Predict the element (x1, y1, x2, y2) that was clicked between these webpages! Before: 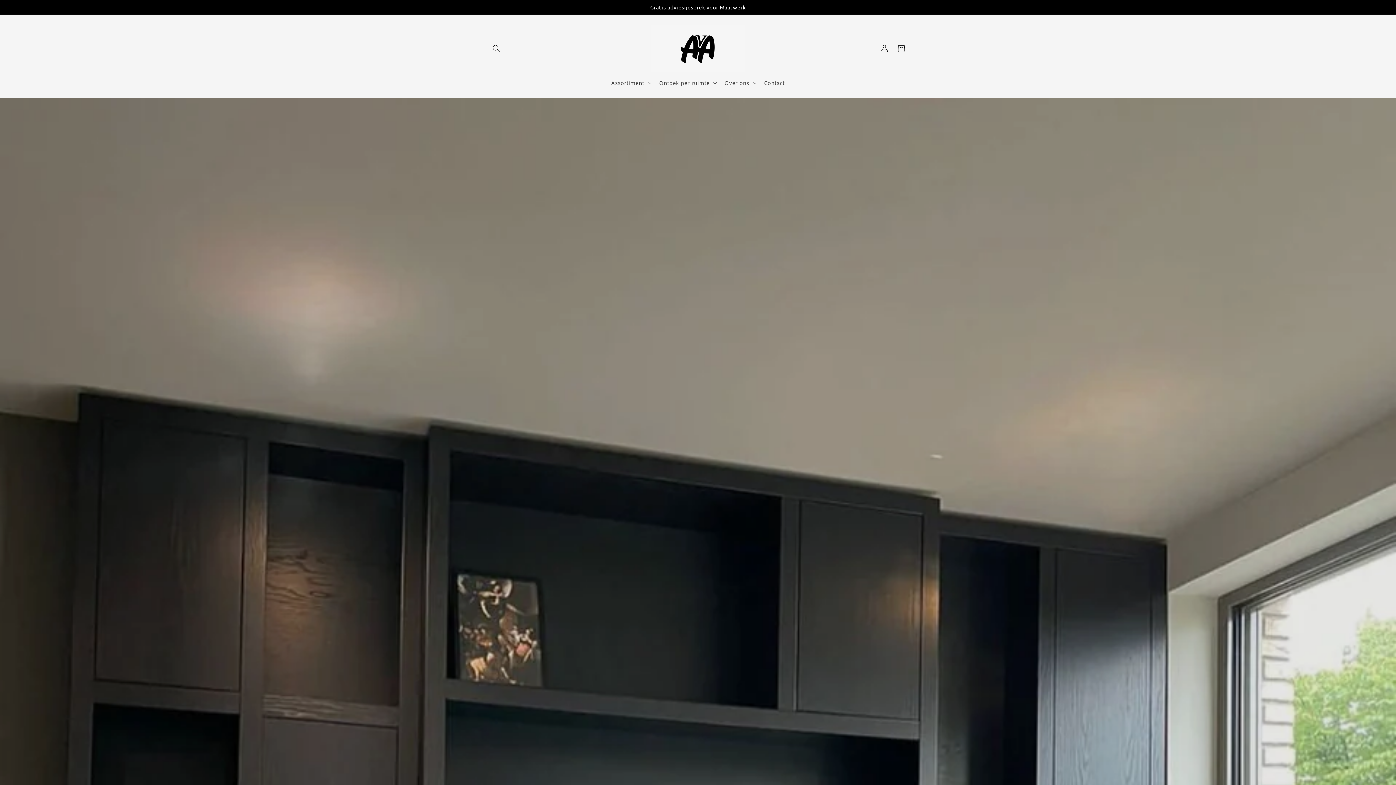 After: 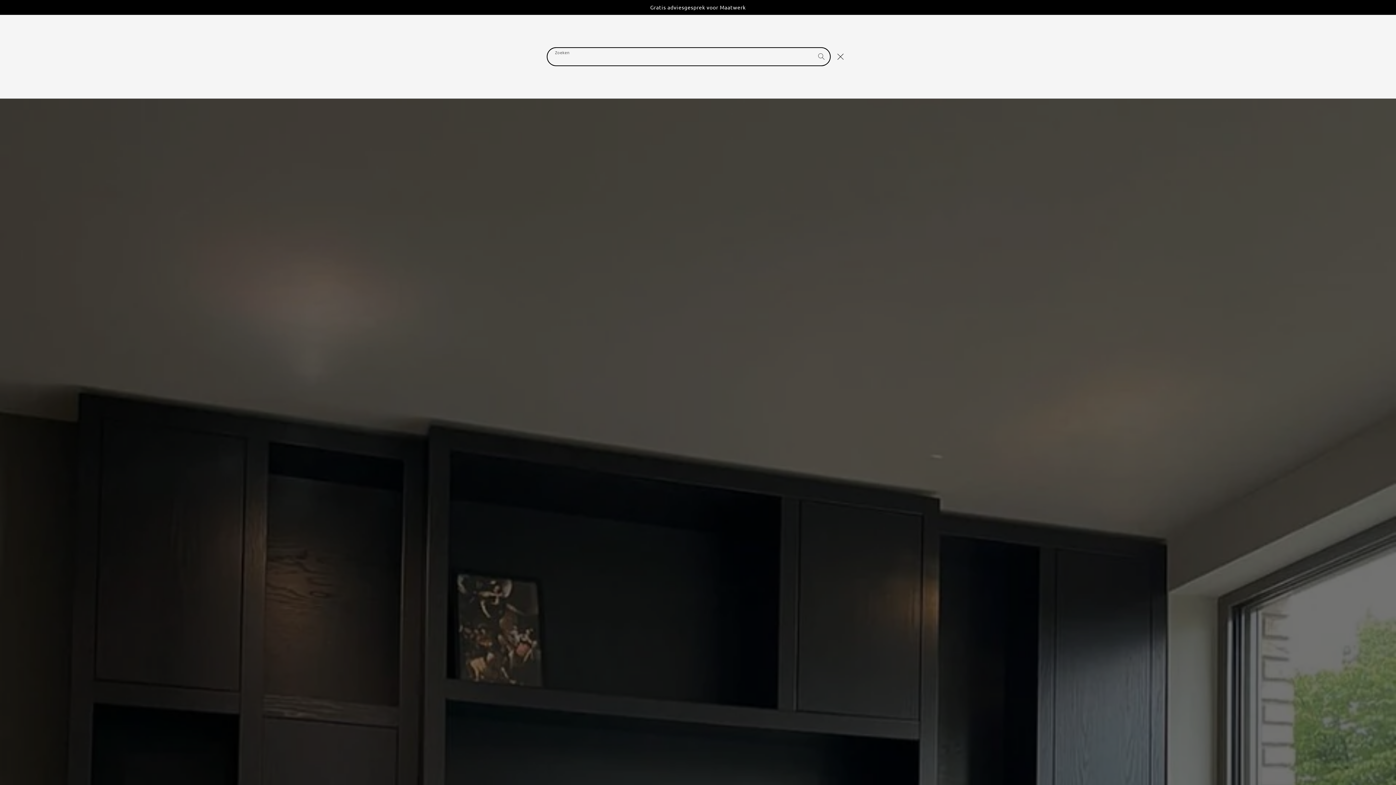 Action: bbox: (488, 40, 504, 57) label: Zoeken